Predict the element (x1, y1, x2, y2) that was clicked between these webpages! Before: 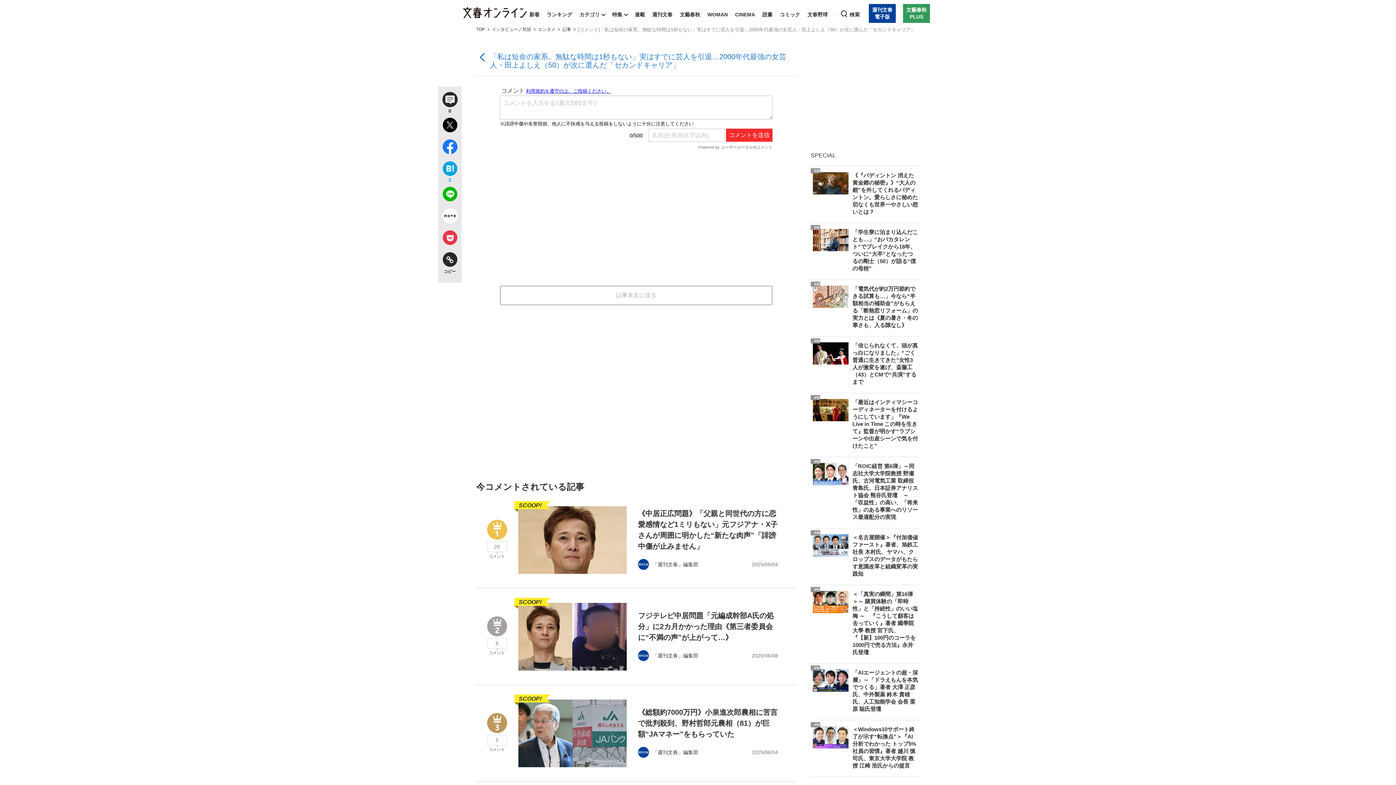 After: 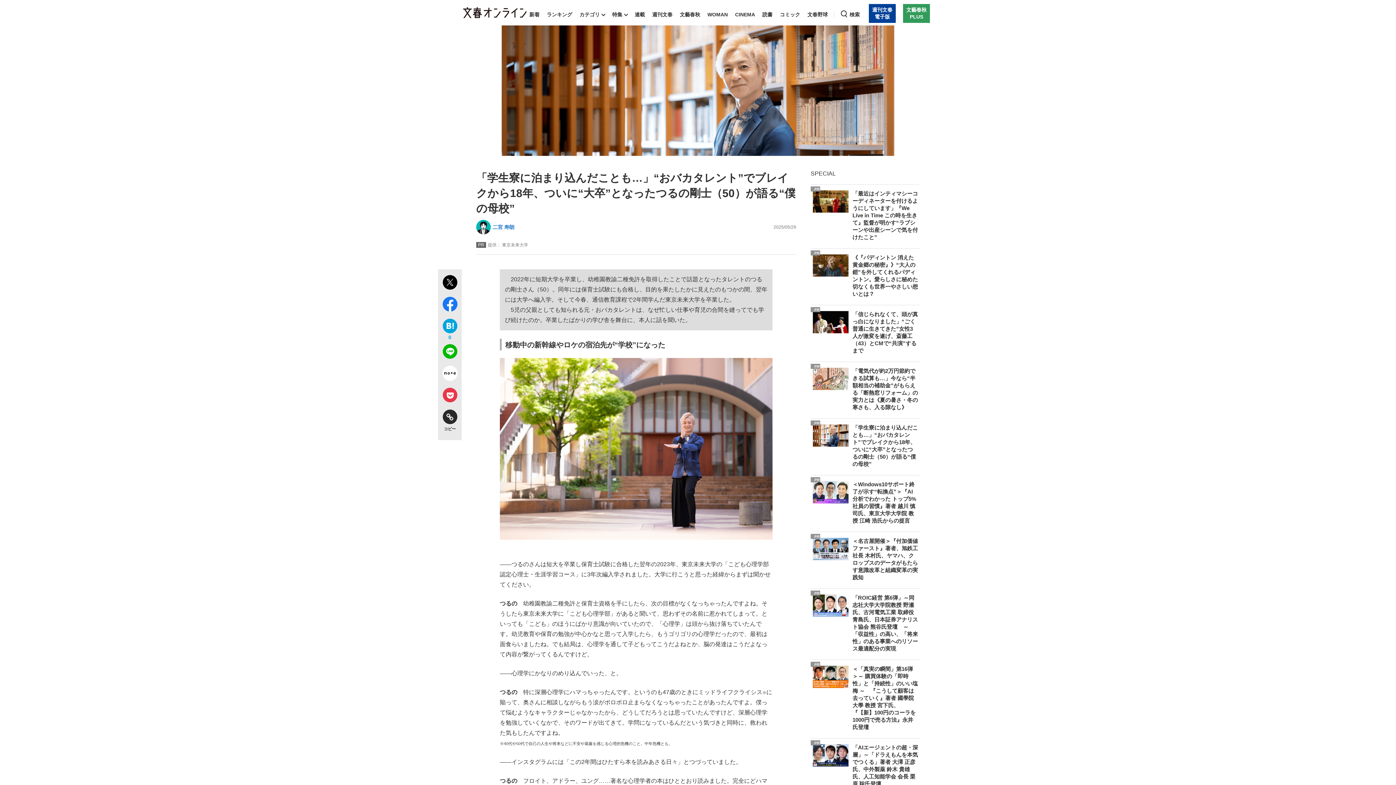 Action: bbox: (812, 223, 918, 279) label: PR

「学生寮に泊まり込んだことも…」“おバカタレント”でブレイクから18年、ついに“大卒”となったつるの剛士（50）が語る“僕の母校”